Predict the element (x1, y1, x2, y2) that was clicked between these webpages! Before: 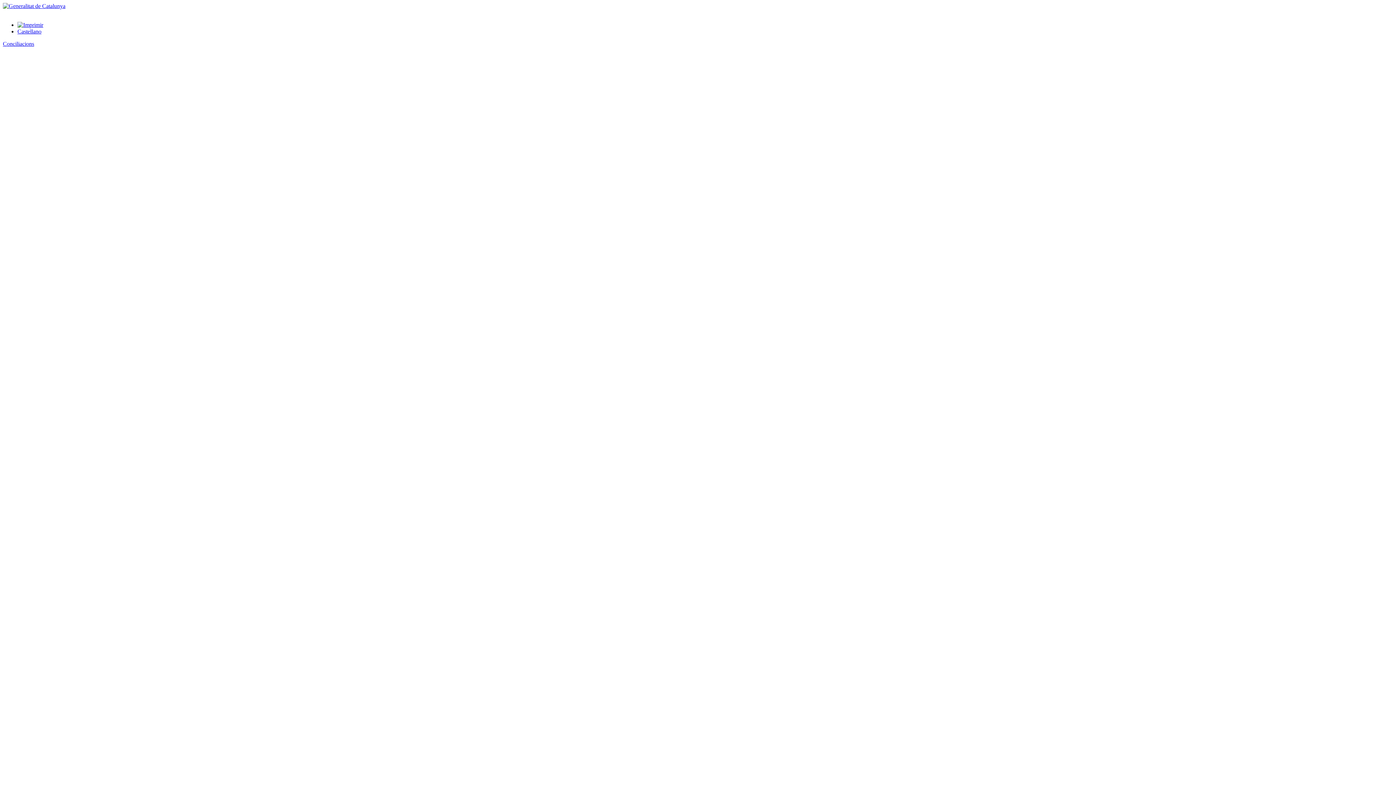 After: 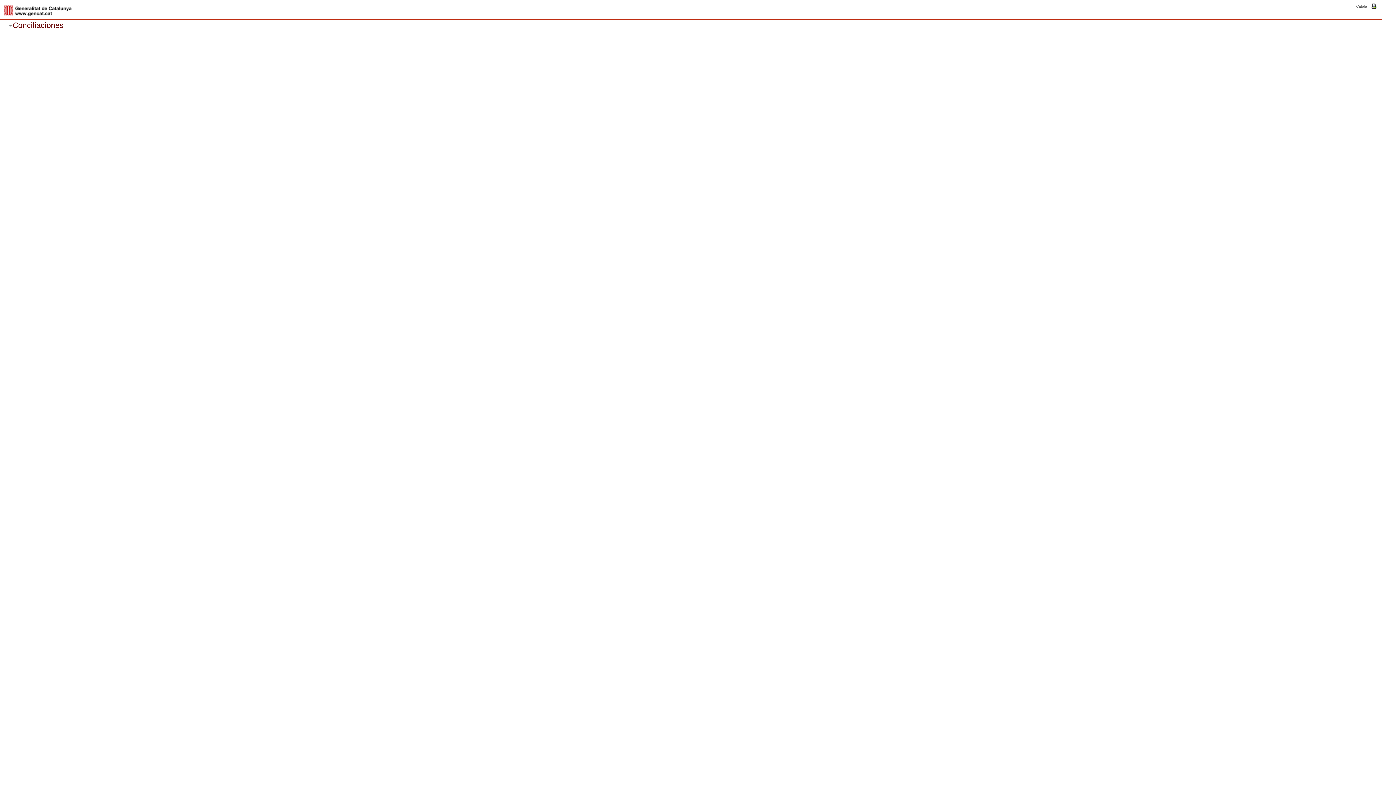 Action: bbox: (17, 28, 41, 34) label: Castellano